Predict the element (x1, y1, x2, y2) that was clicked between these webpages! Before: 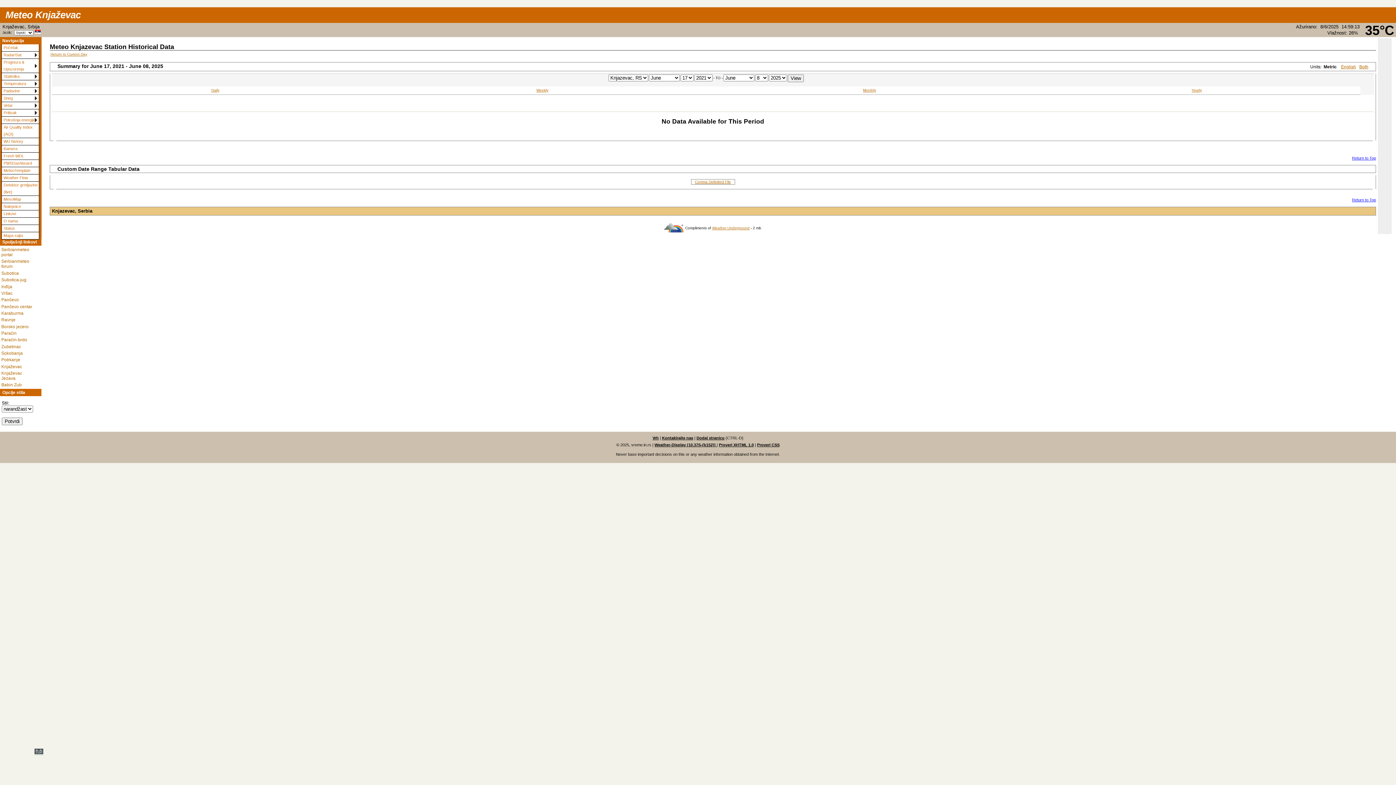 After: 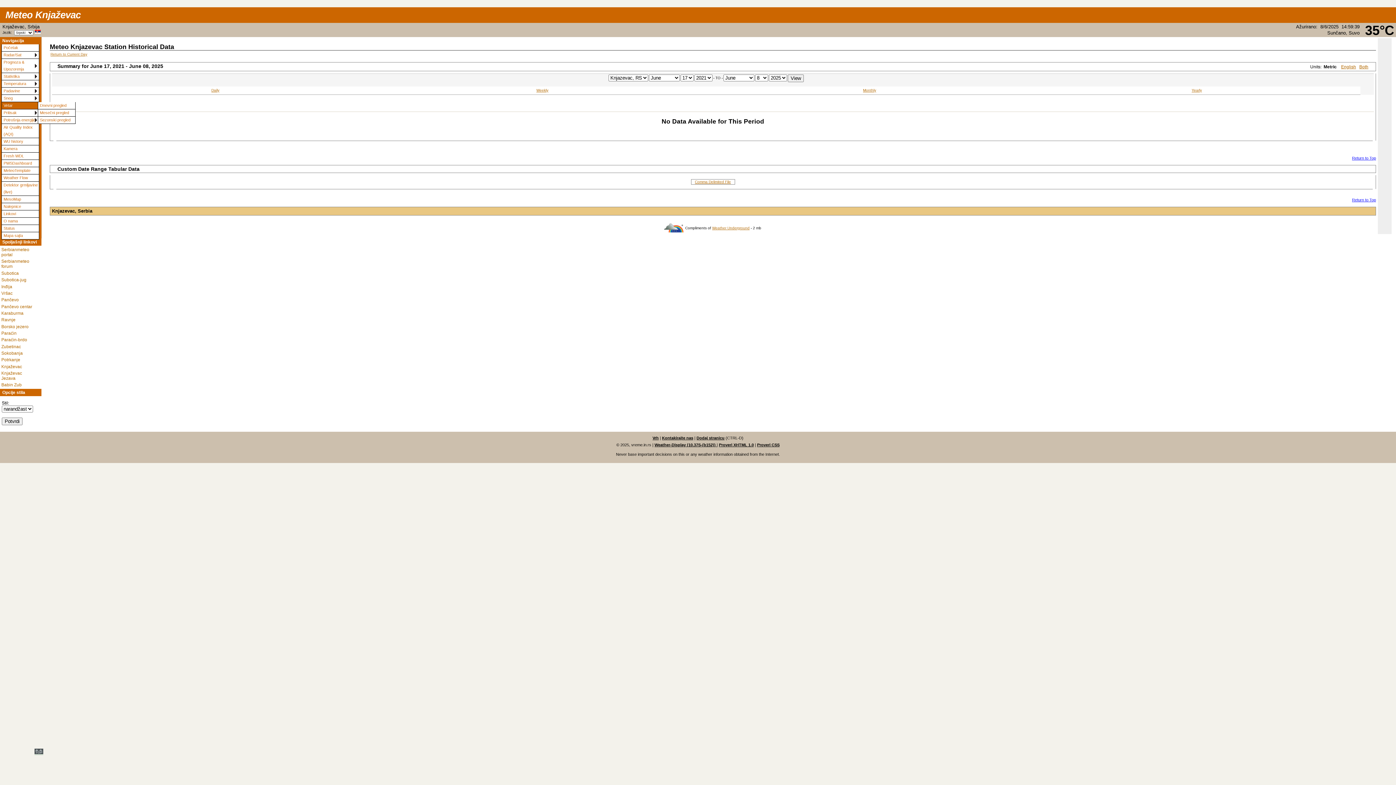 Action: bbox: (1, 102, 39, 109) label: Vetar